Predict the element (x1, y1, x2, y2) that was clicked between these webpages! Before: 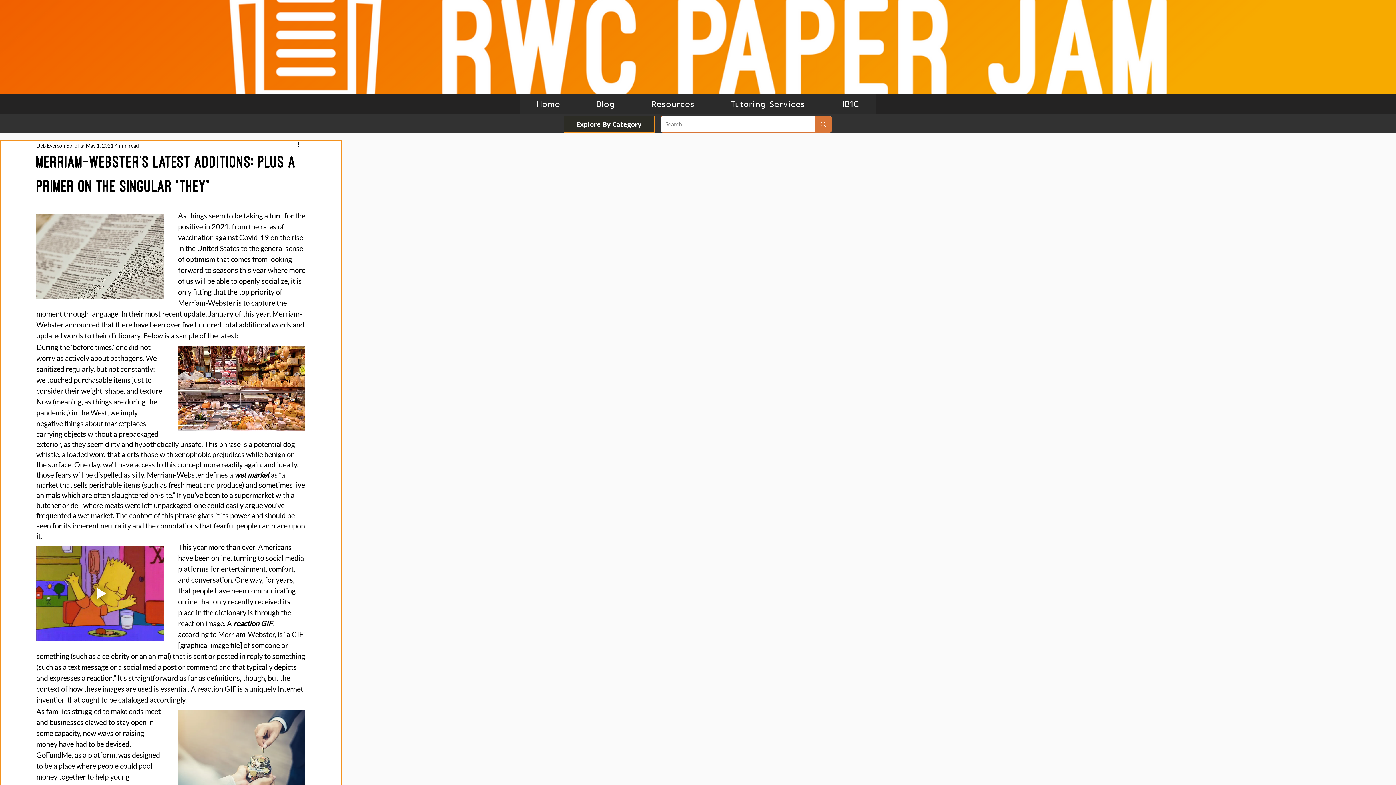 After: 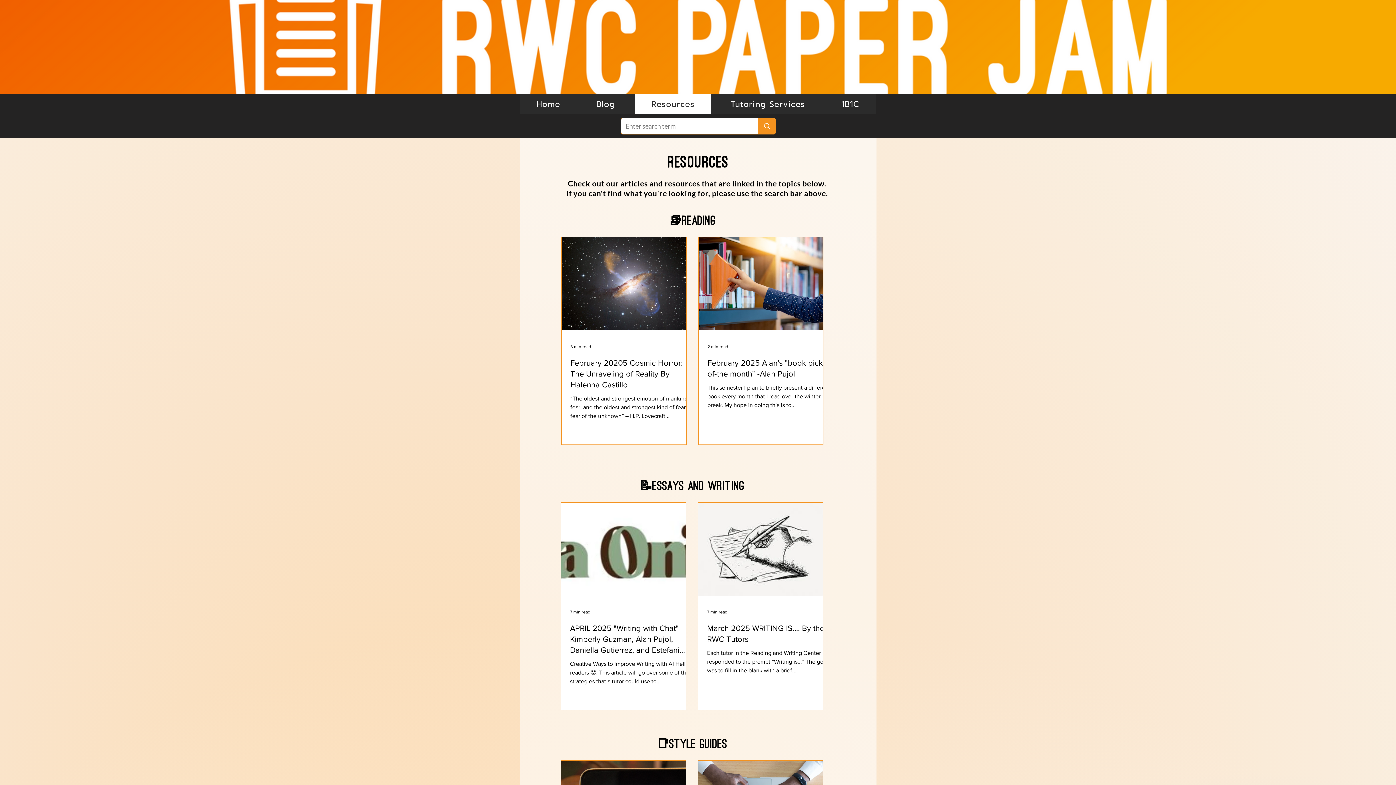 Action: bbox: (635, 94, 711, 114) label: Resources